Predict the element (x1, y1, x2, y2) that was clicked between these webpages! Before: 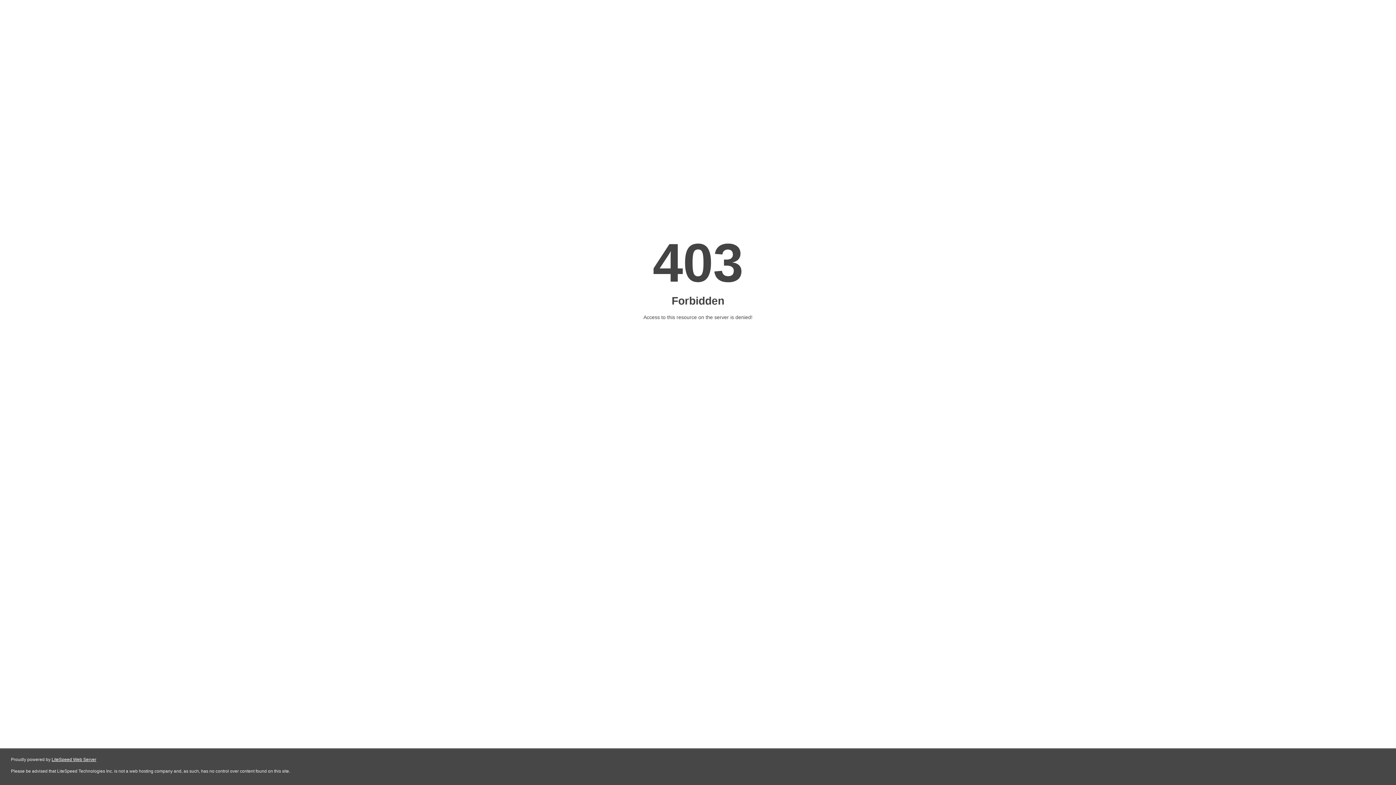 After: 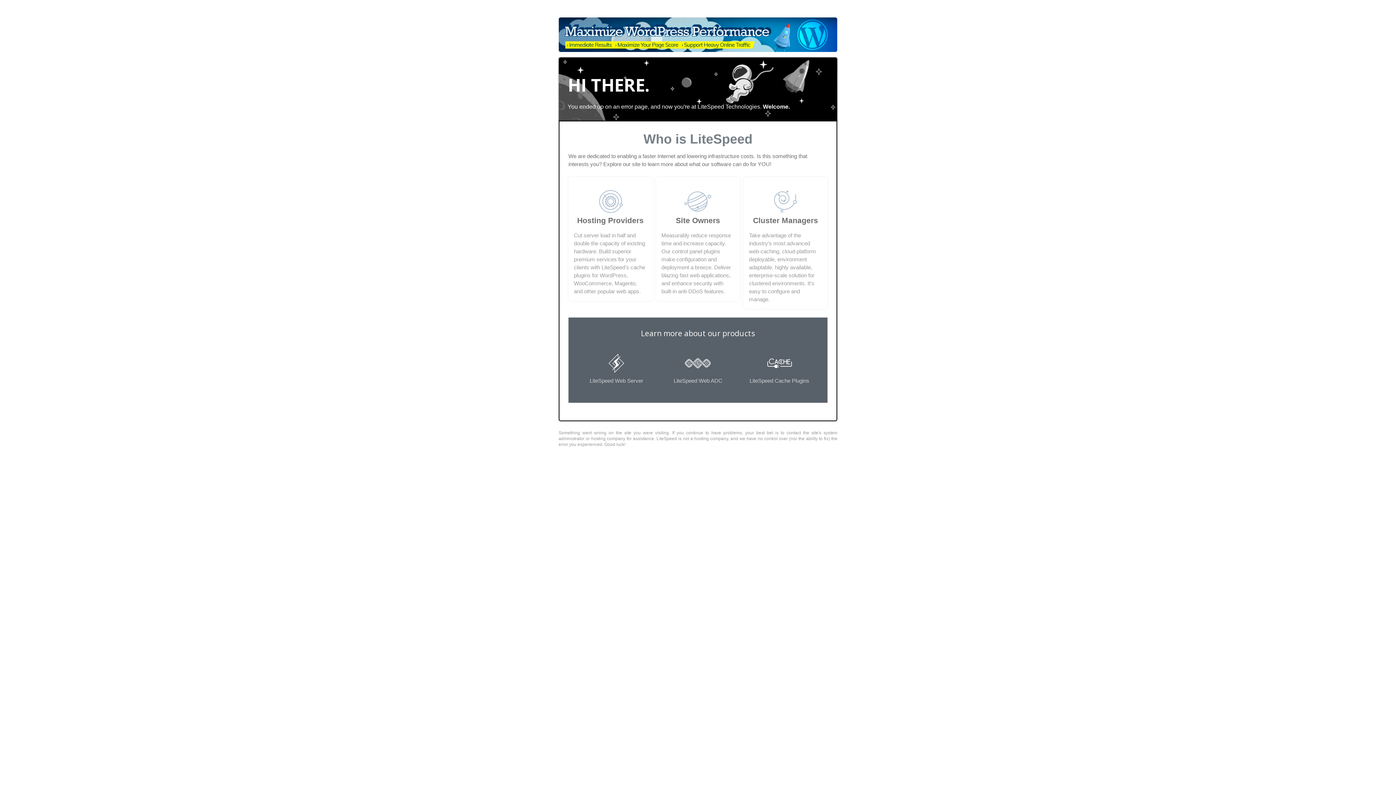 Action: bbox: (51, 757, 96, 762) label: LiteSpeed Web Server